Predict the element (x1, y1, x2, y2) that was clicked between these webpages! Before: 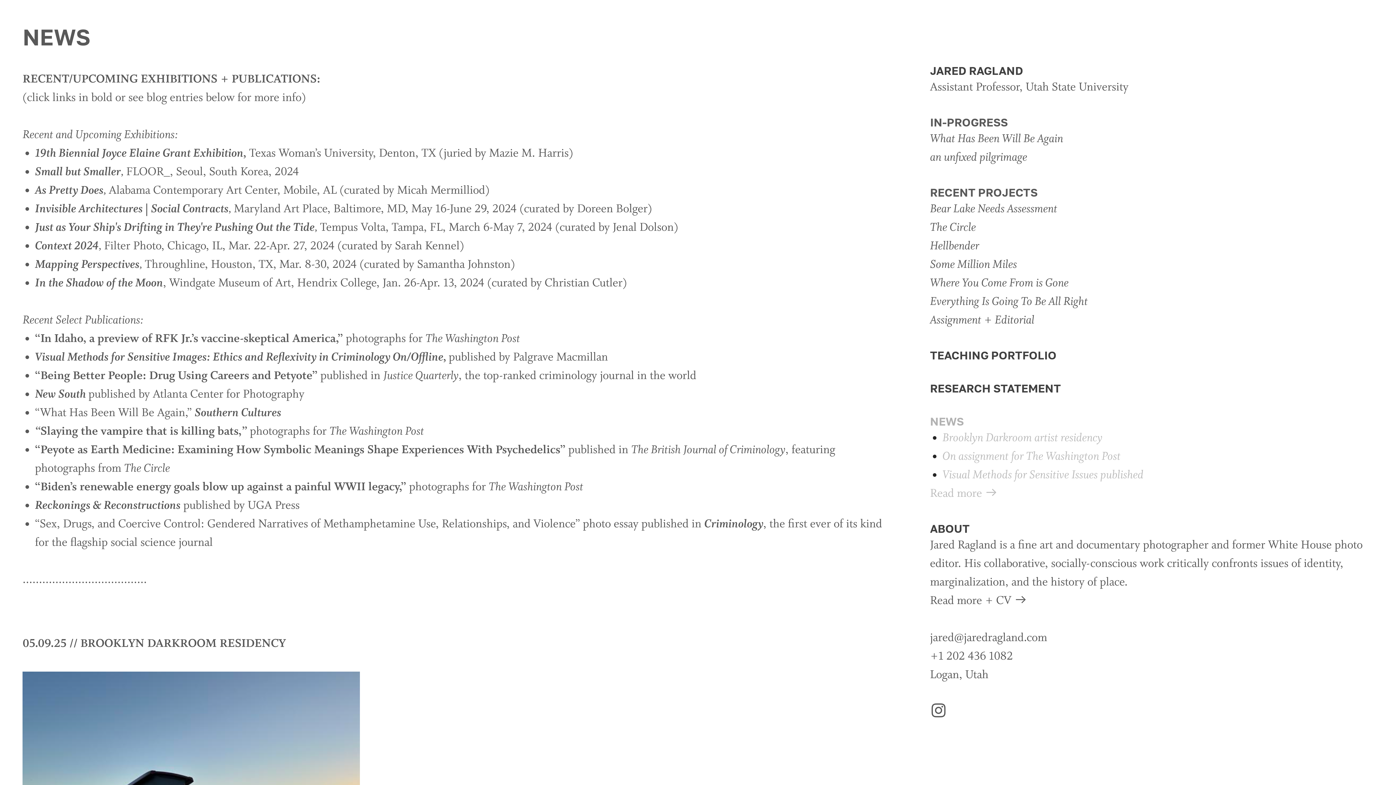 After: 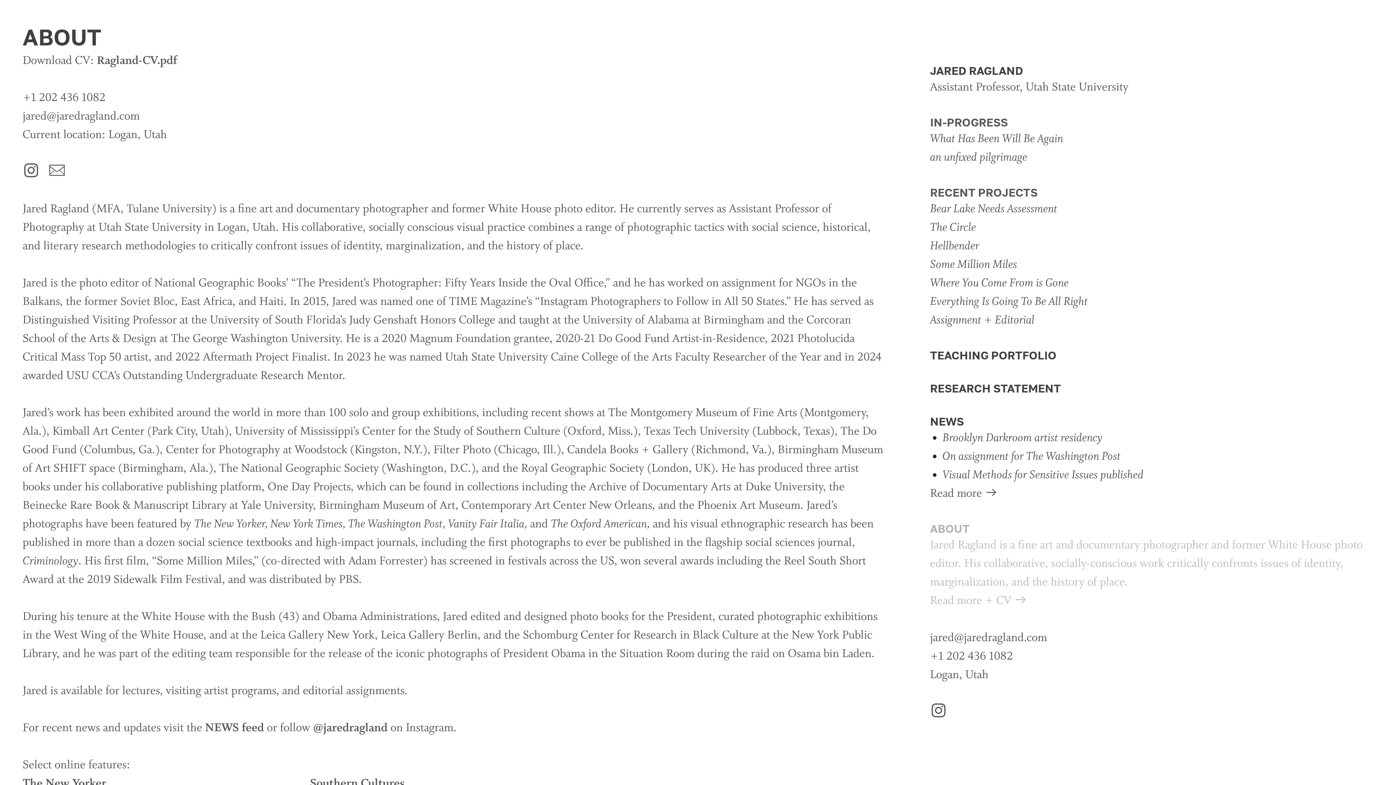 Action: label: ABOUT bbox: (930, 522, 969, 535)